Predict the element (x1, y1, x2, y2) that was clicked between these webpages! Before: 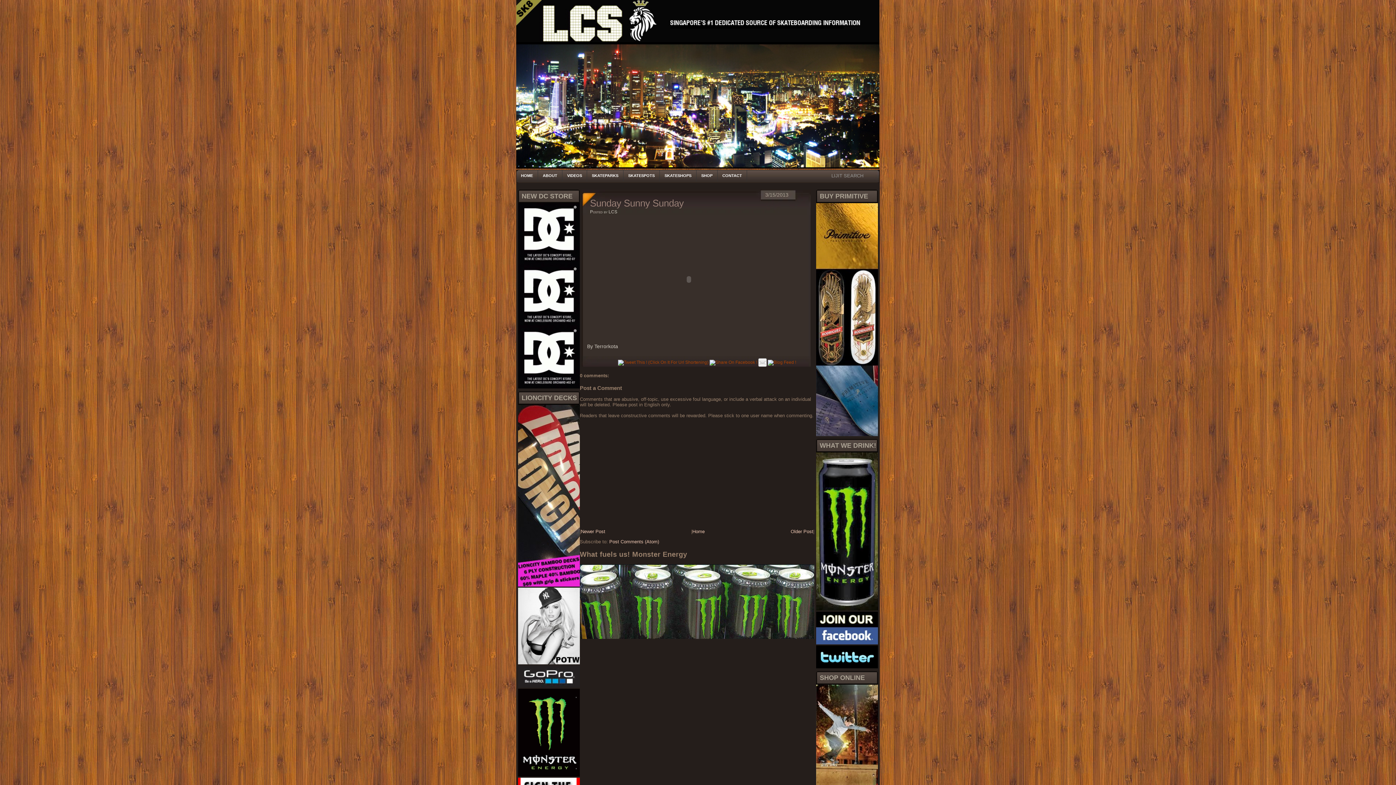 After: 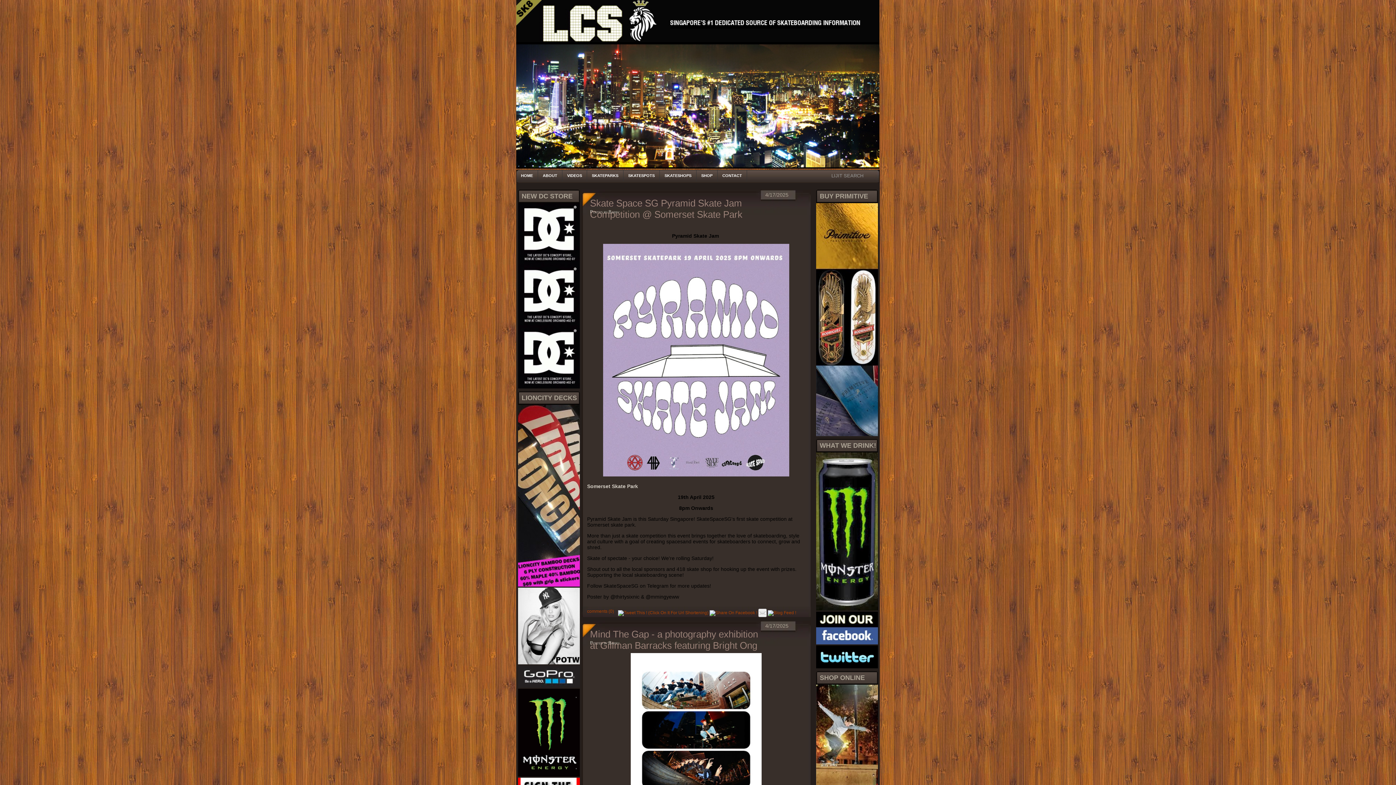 Action: label: Home bbox: (692, 529, 704, 534)